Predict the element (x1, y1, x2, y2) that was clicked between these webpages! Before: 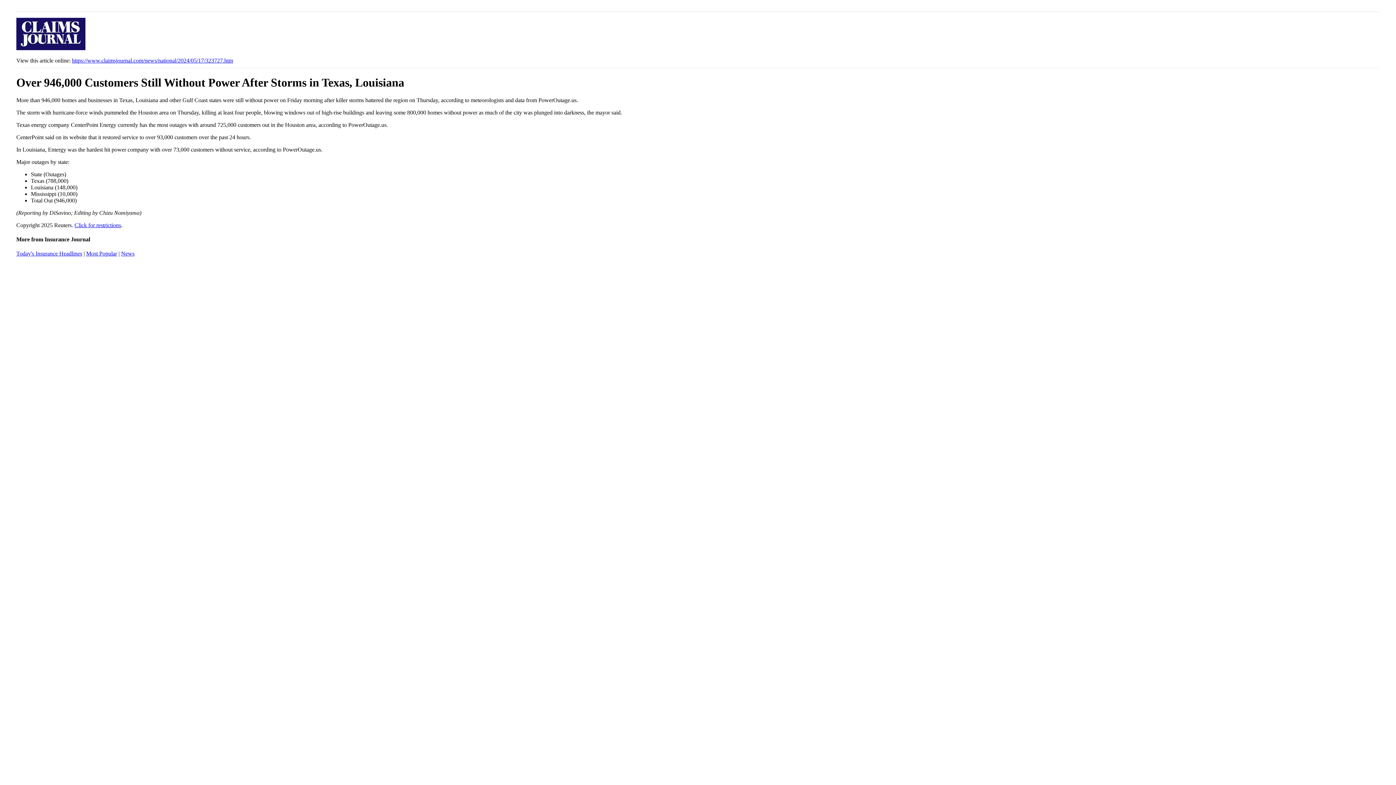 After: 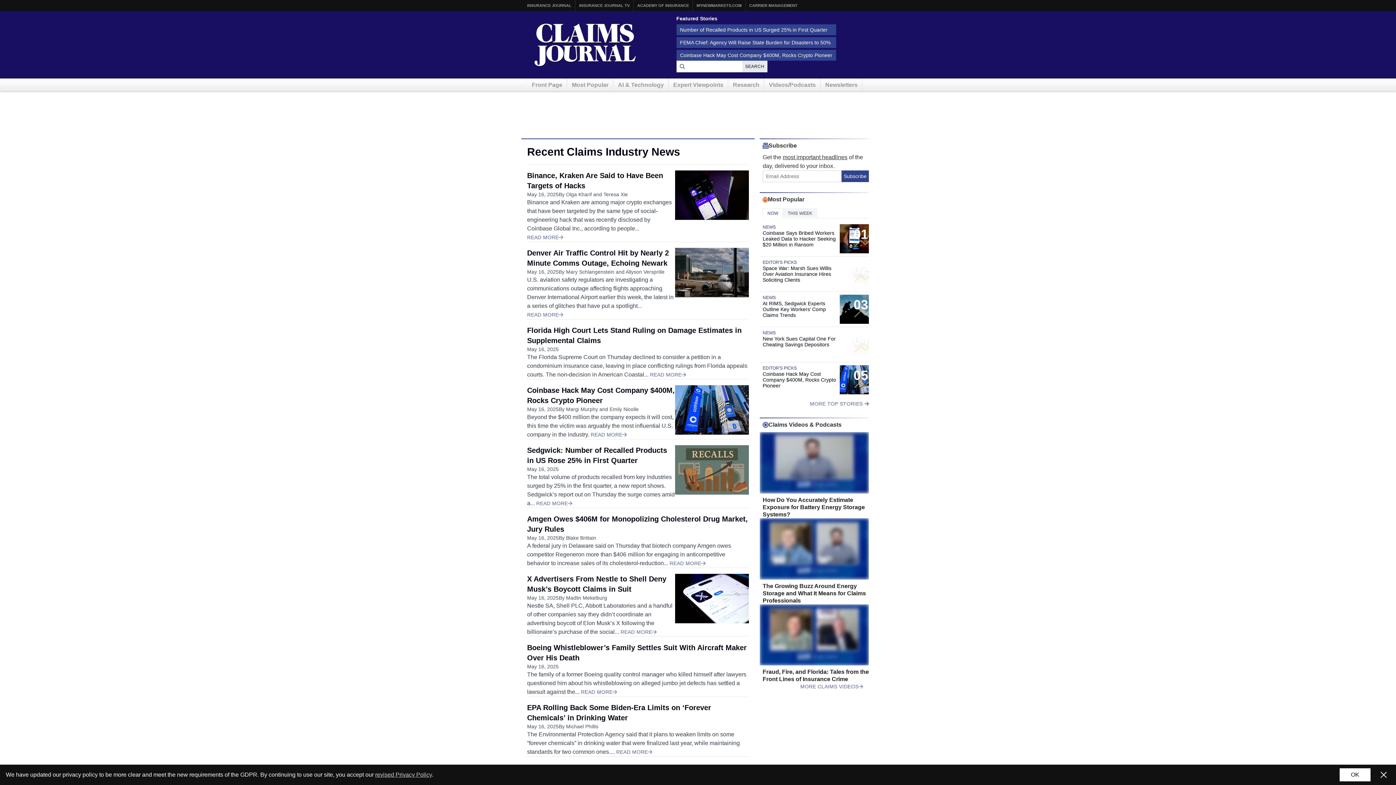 Action: label: Today's Insurance Headlines bbox: (16, 250, 82, 256)